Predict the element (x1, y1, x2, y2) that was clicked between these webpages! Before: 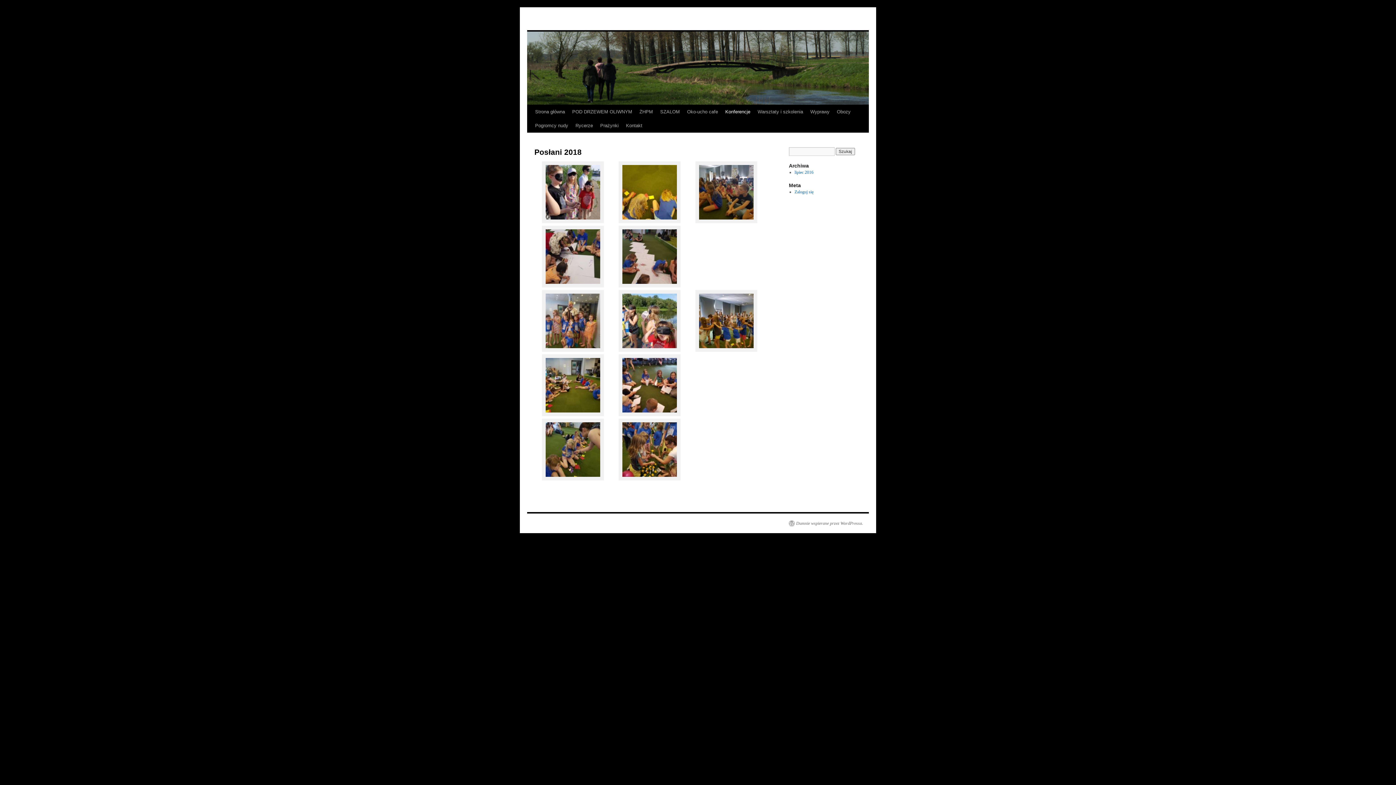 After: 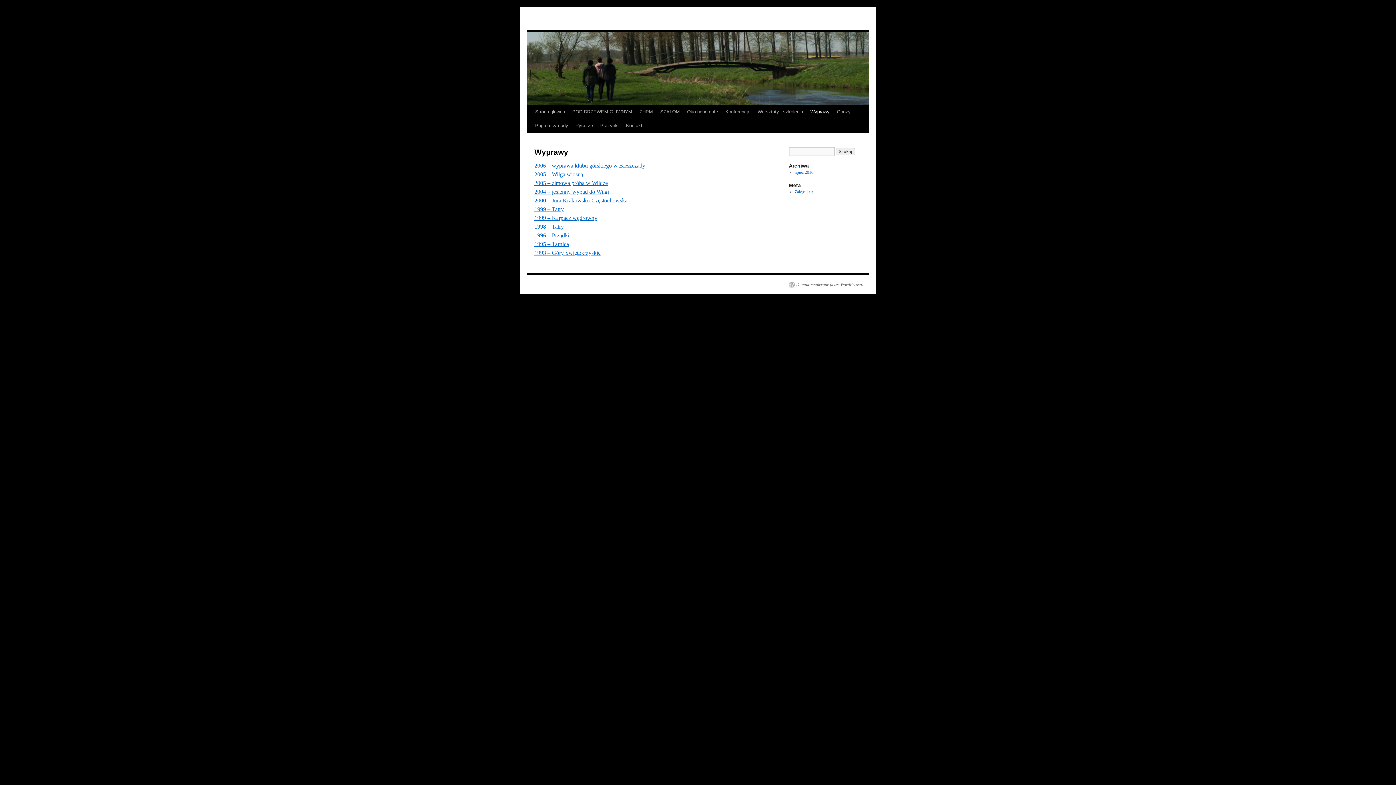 Action: label: Wyprawy bbox: (806, 105, 833, 118)